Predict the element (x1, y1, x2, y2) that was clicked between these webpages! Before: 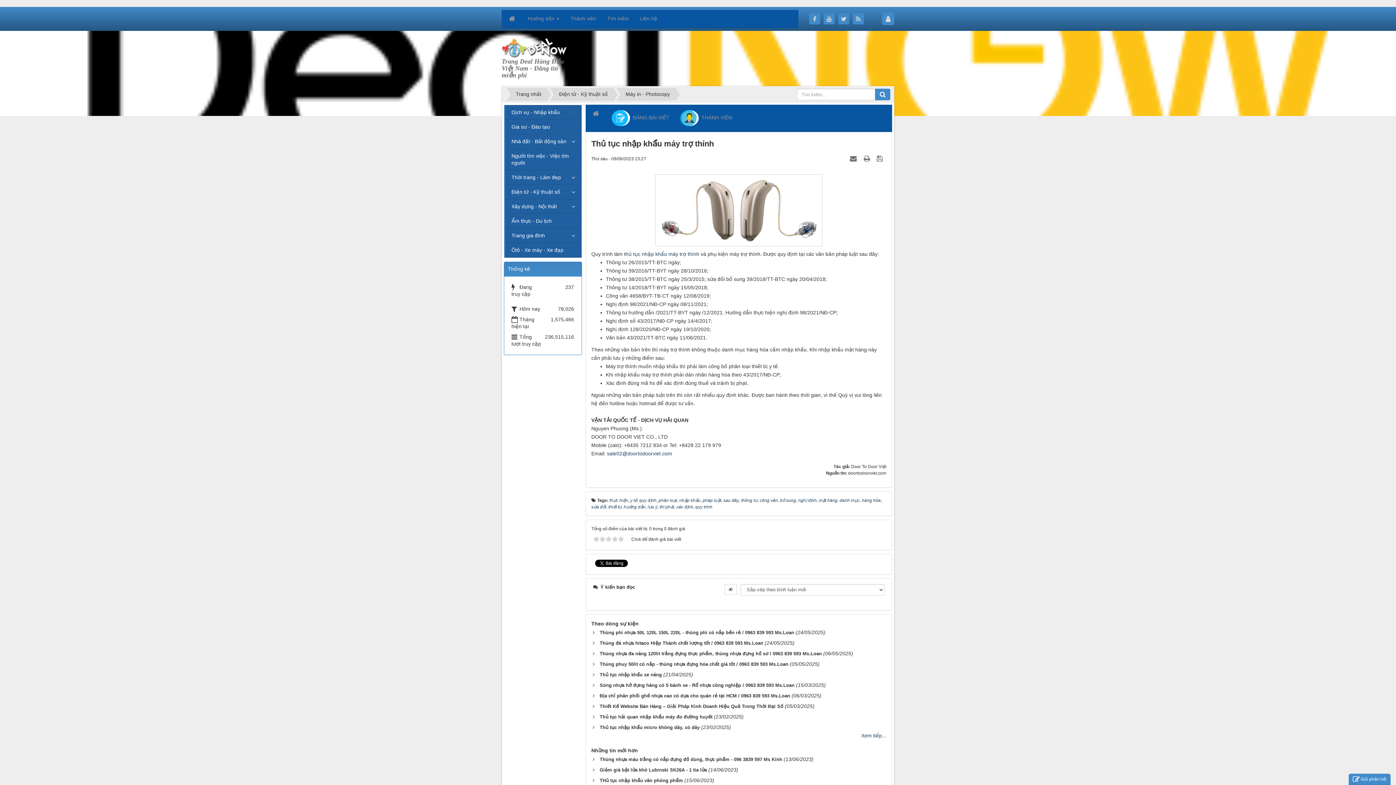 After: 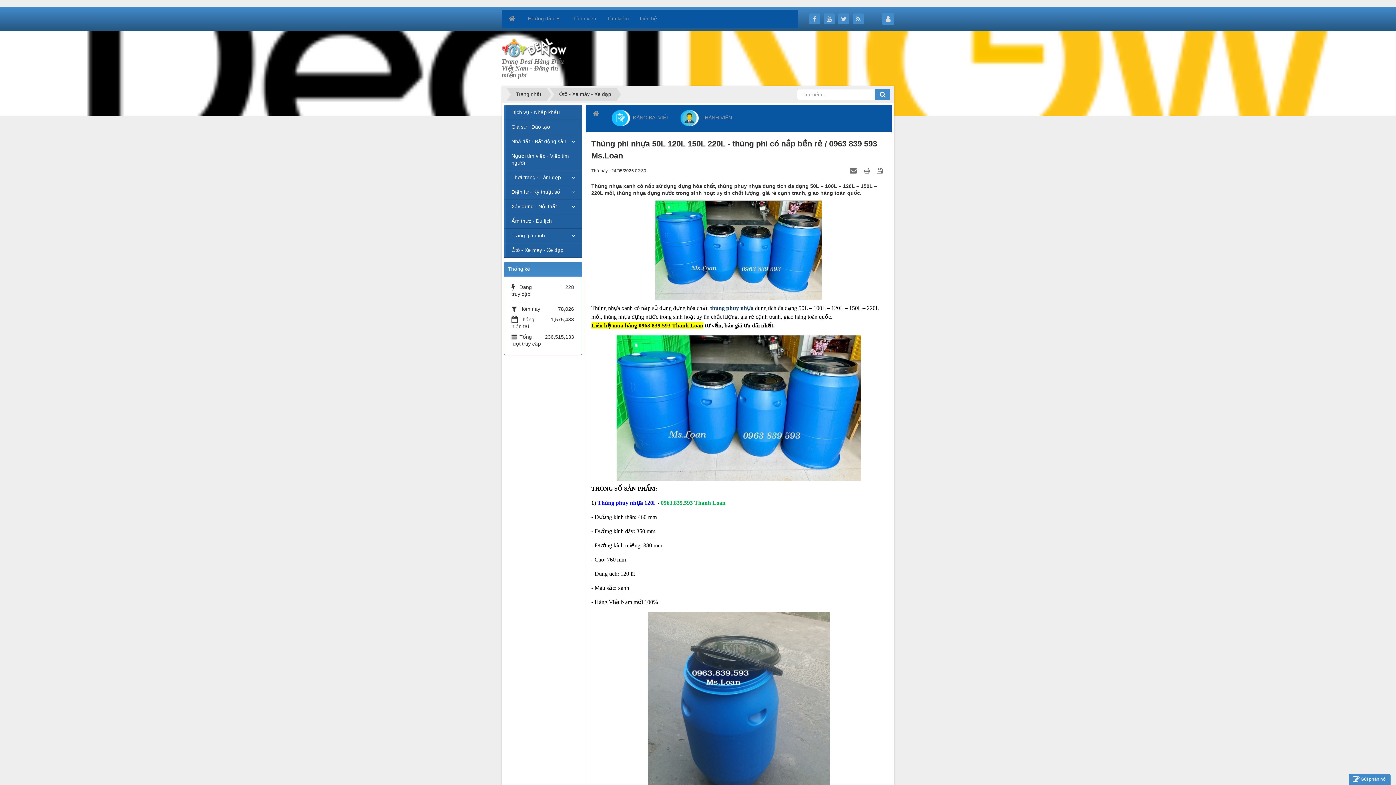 Action: bbox: (597, 630, 794, 635) label: Thùng phi nhựa 50L 120L 150L 220L - thùng phi có nắp bền rẻ / 0963 839 593 Ms.Loan